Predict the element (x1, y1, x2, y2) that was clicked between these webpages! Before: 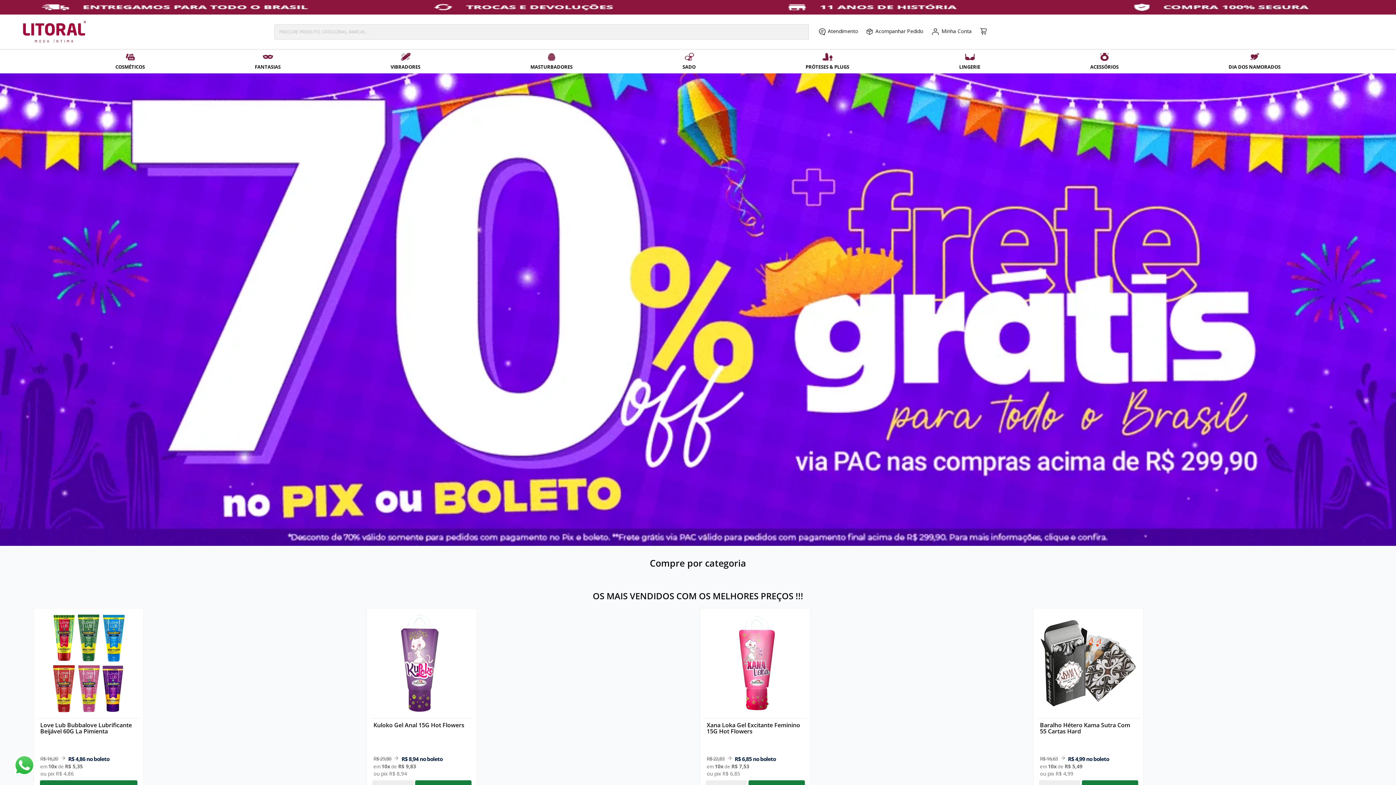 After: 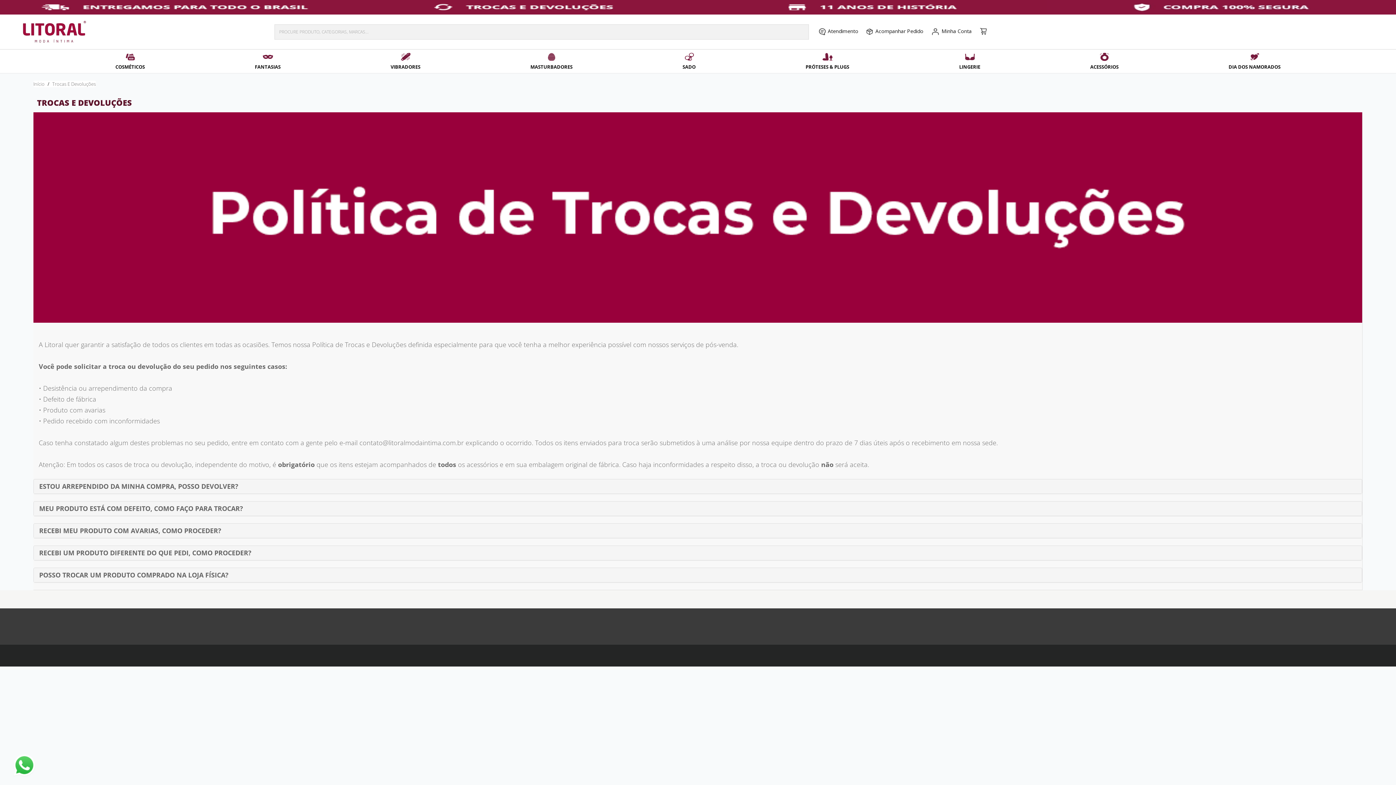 Action: bbox: (349, 0, 698, 14)